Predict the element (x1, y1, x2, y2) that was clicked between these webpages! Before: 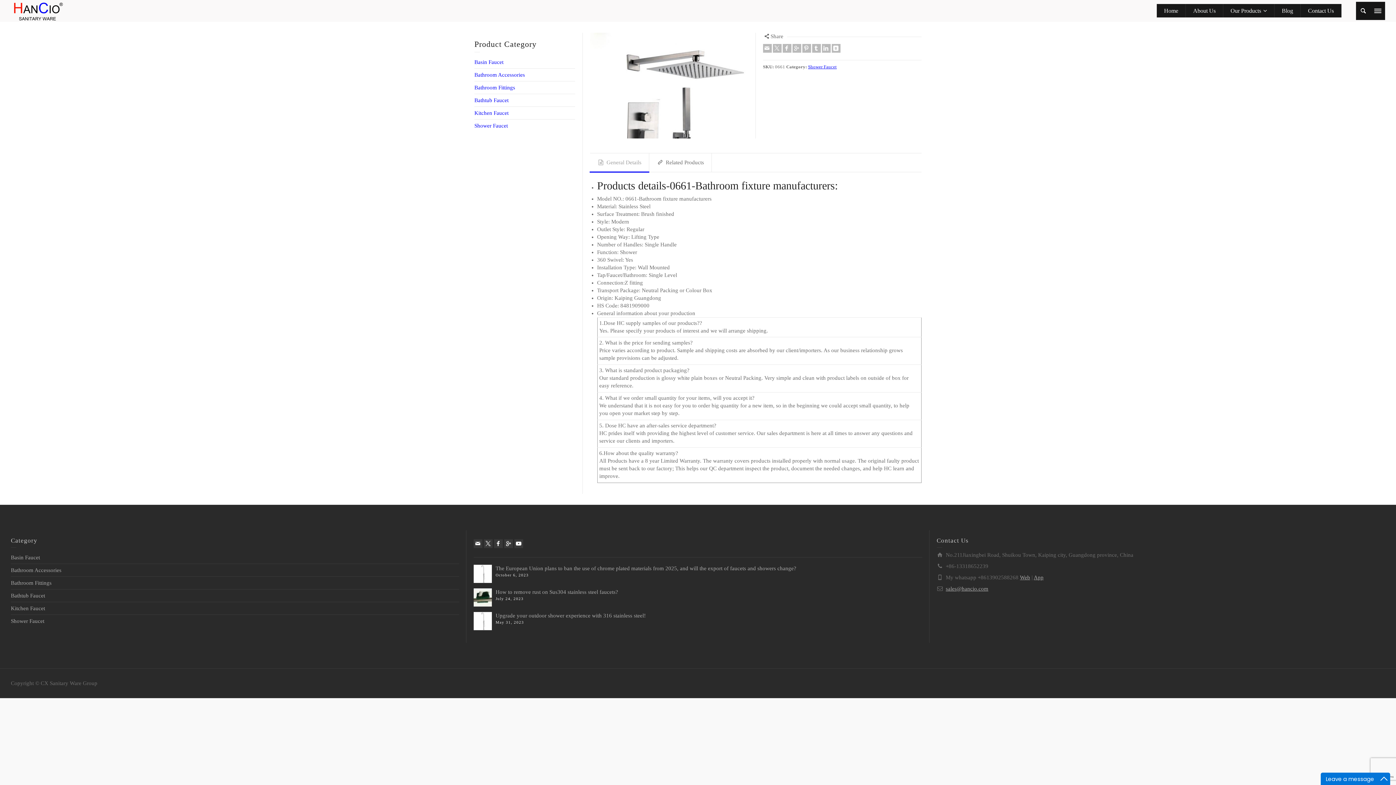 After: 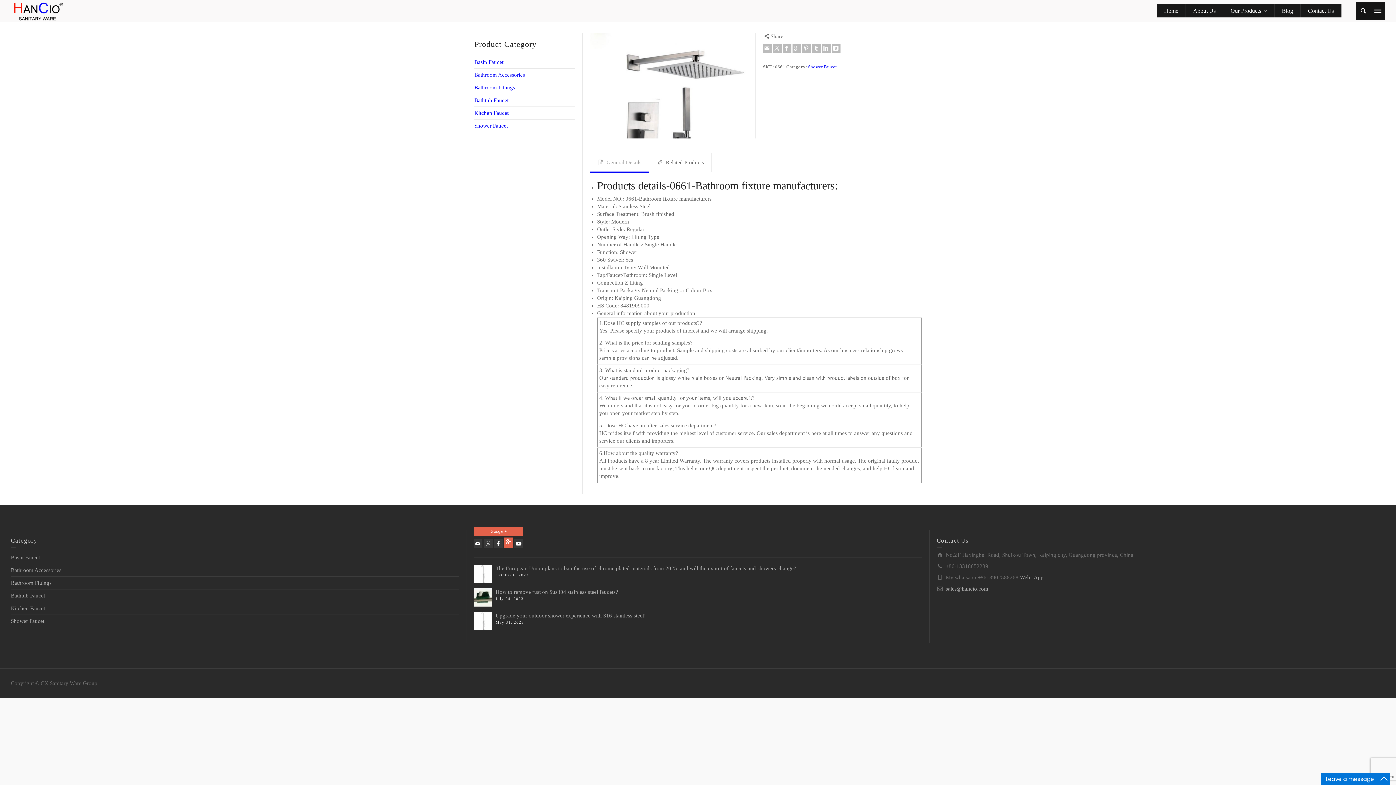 Action: label: Google + bbox: (504, 539, 513, 548)